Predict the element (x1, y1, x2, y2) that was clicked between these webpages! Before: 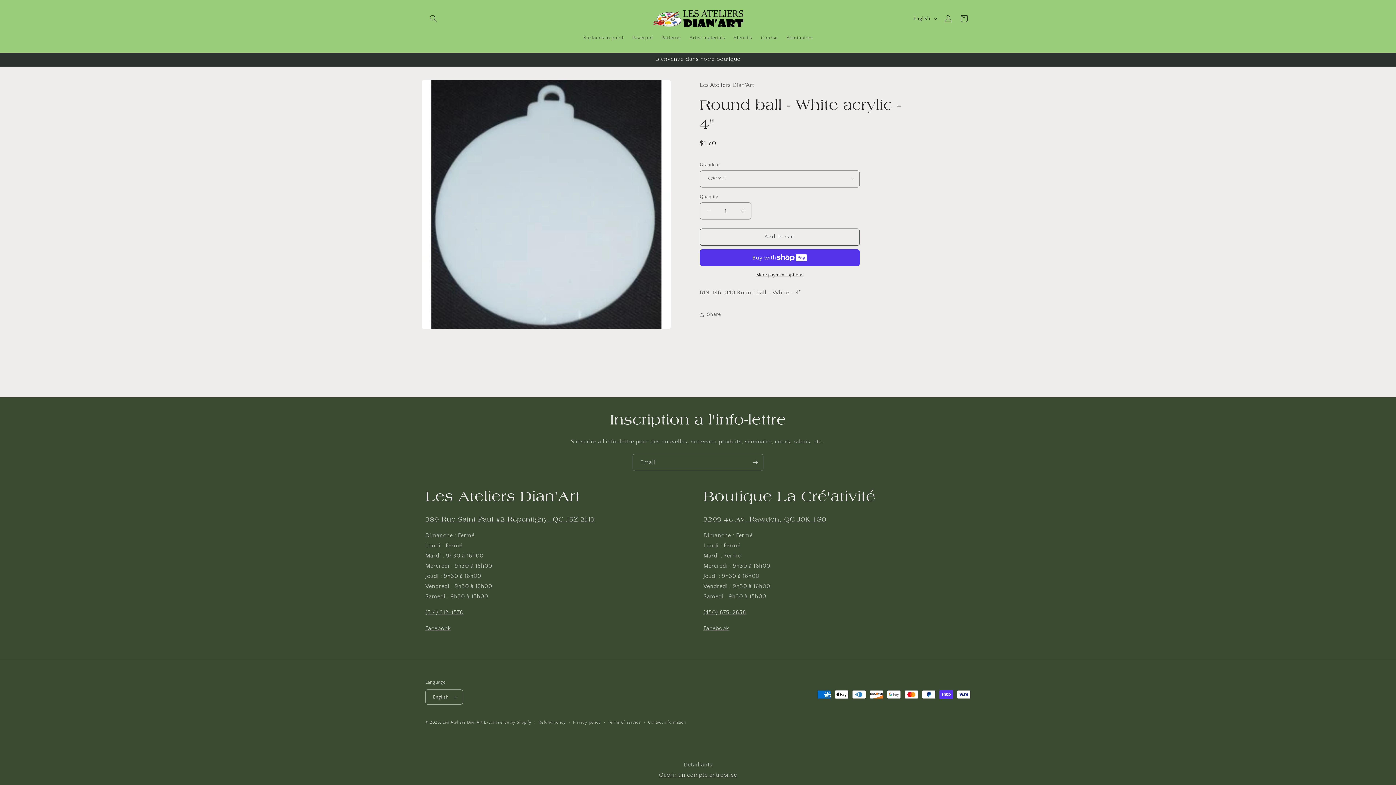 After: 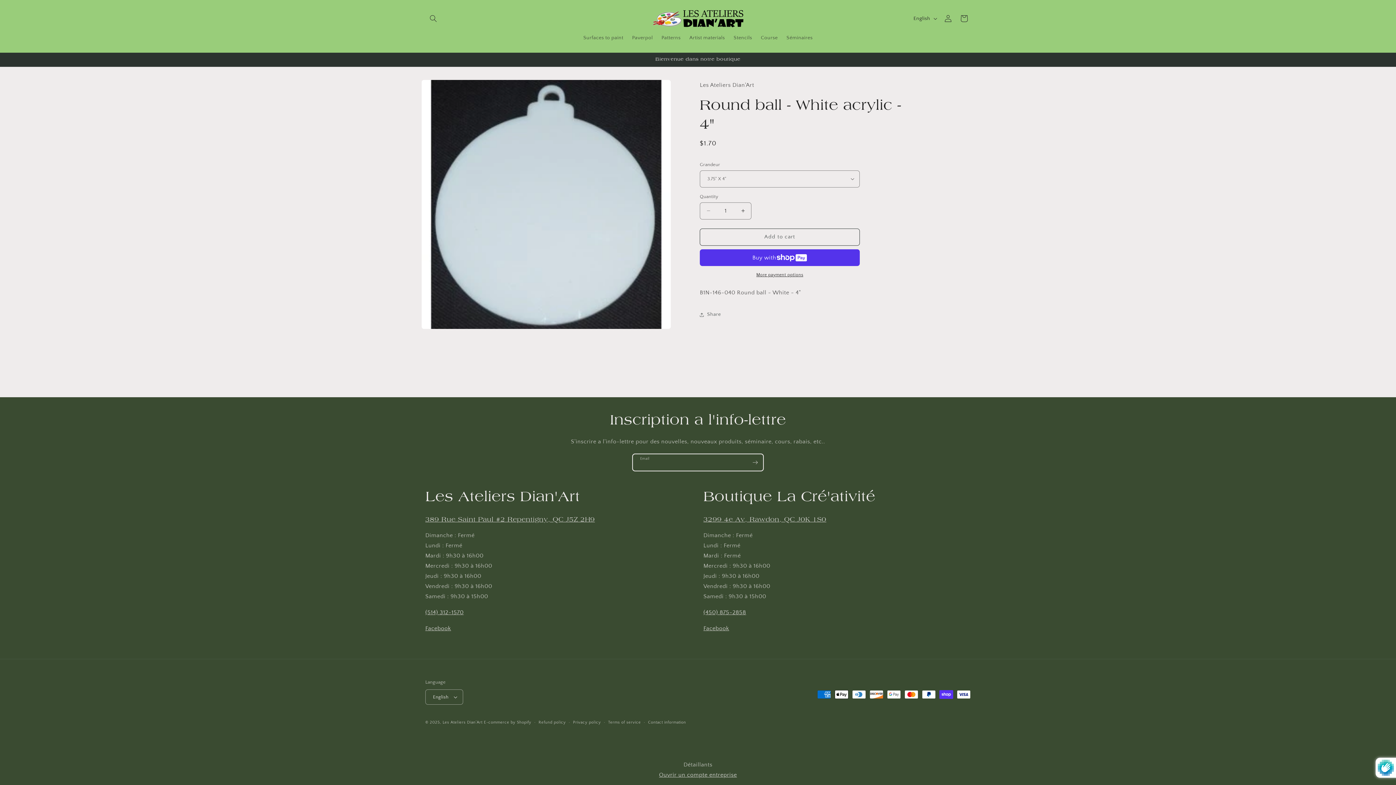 Action: label: Subscribe bbox: (747, 454, 763, 471)